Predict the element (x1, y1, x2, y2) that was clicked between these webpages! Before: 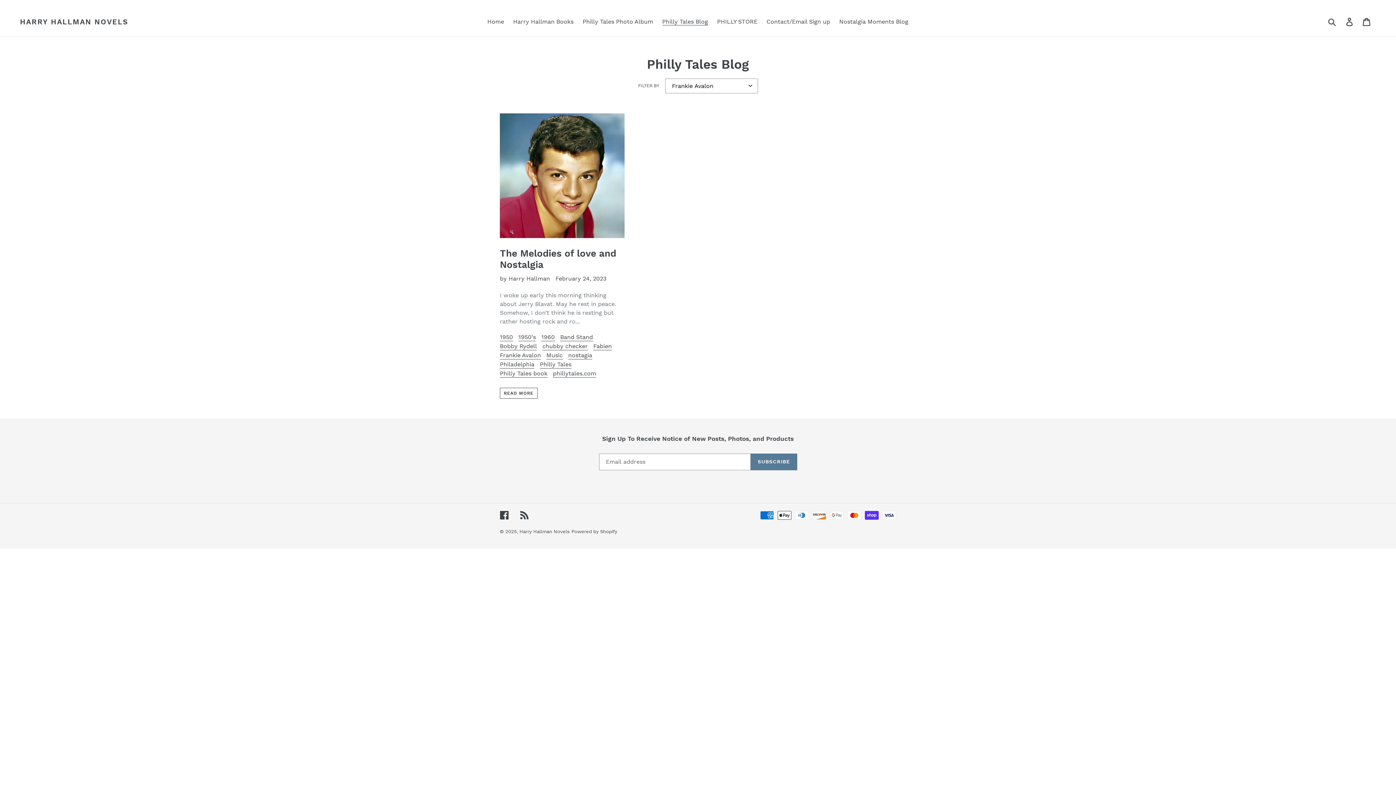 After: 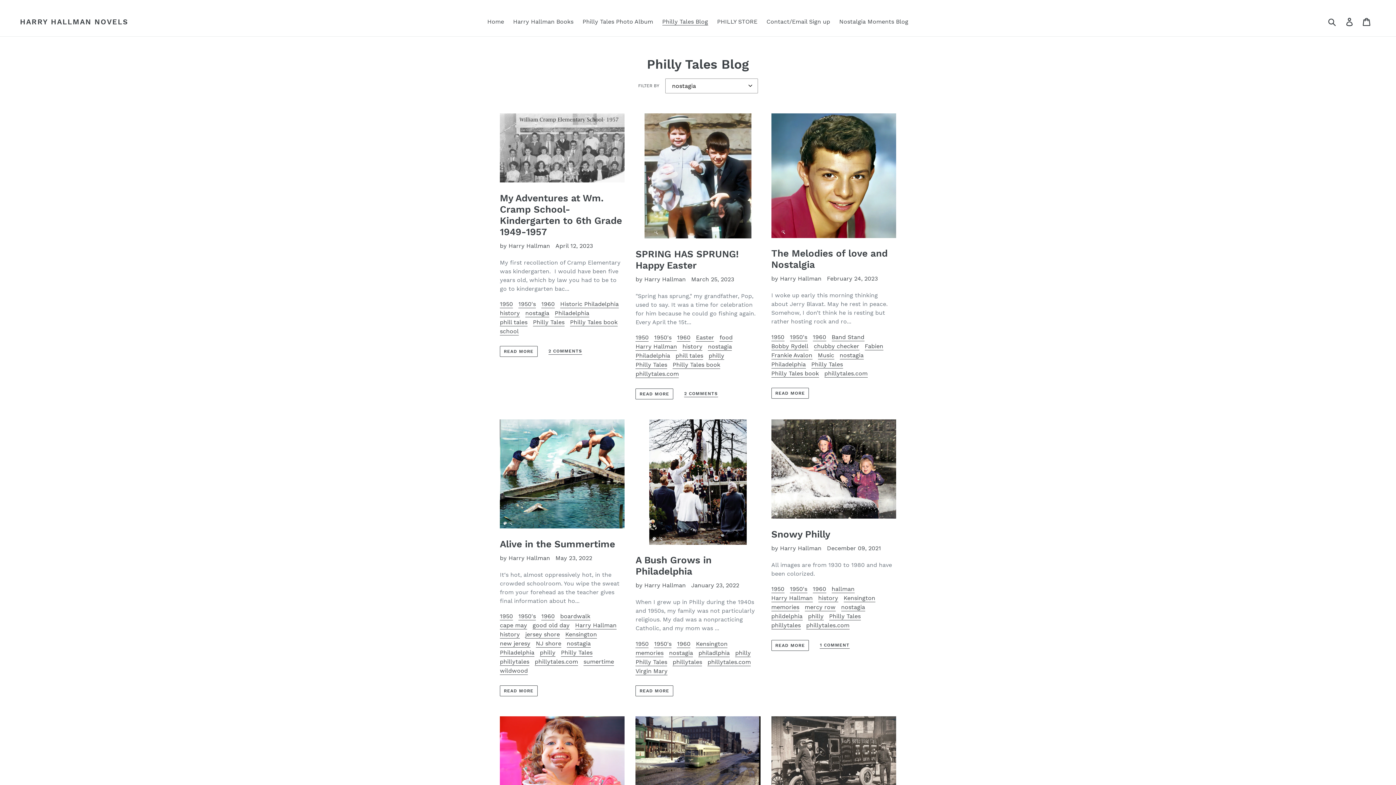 Action: bbox: (568, 351, 592, 359) label: nostagia